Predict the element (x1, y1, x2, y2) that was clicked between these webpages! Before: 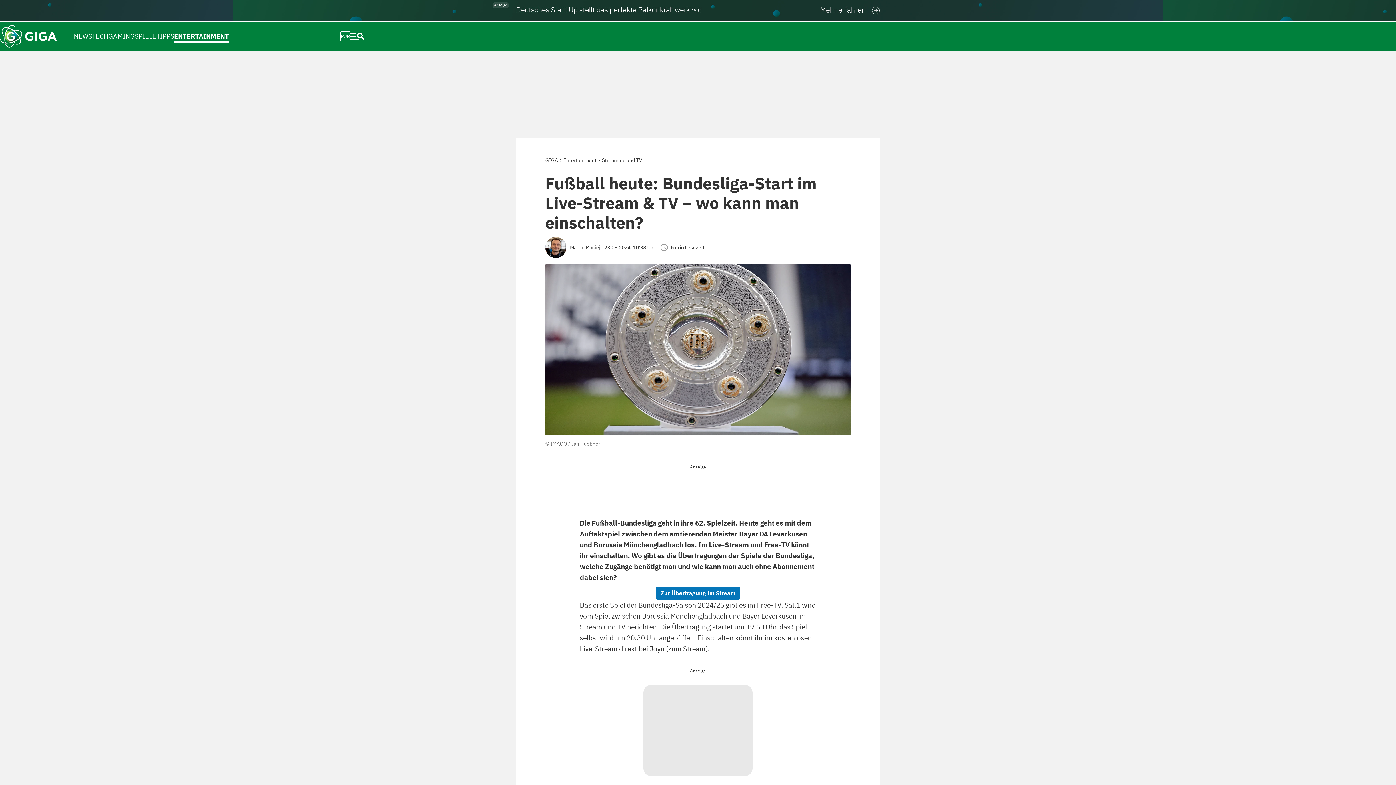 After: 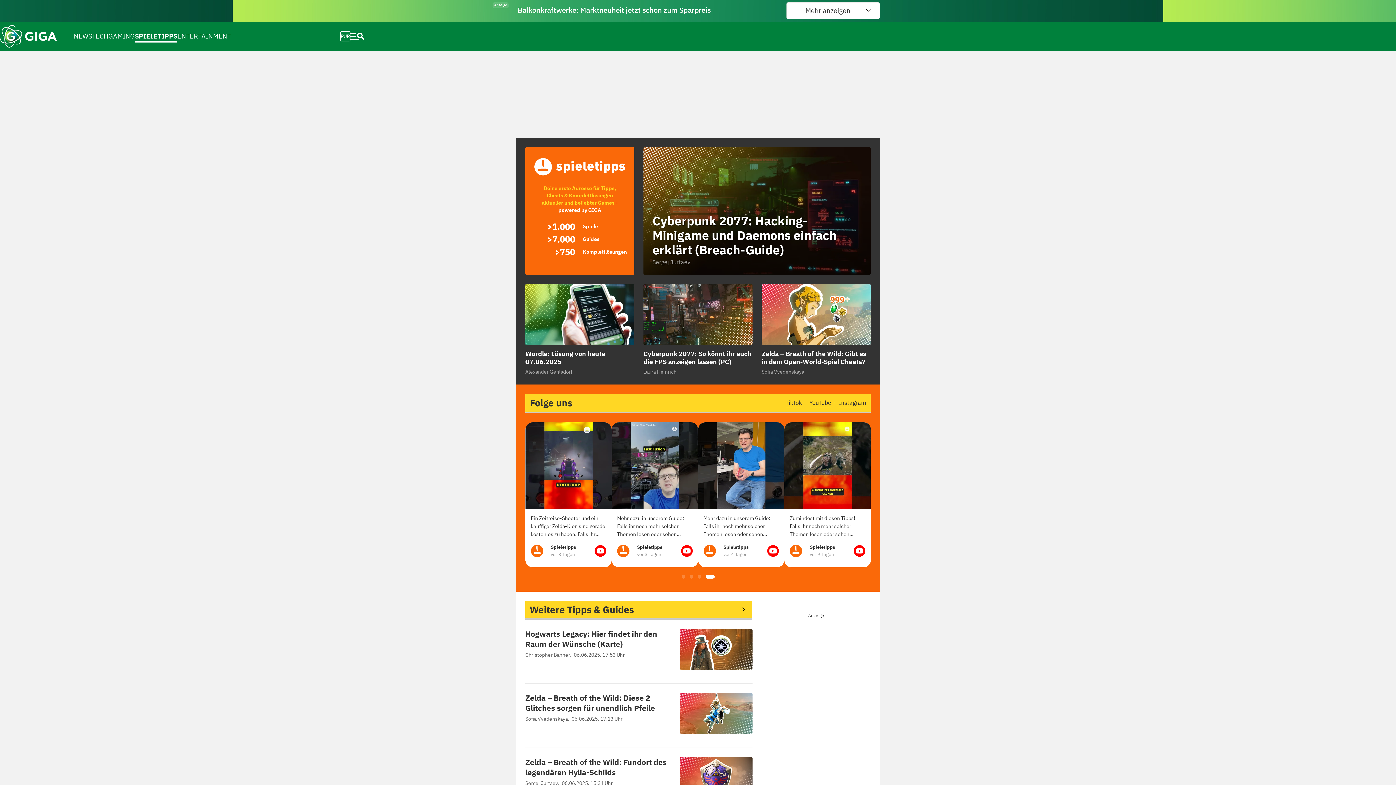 Action: bbox: (134, 24, 174, 48) label: SPIELETIPPS